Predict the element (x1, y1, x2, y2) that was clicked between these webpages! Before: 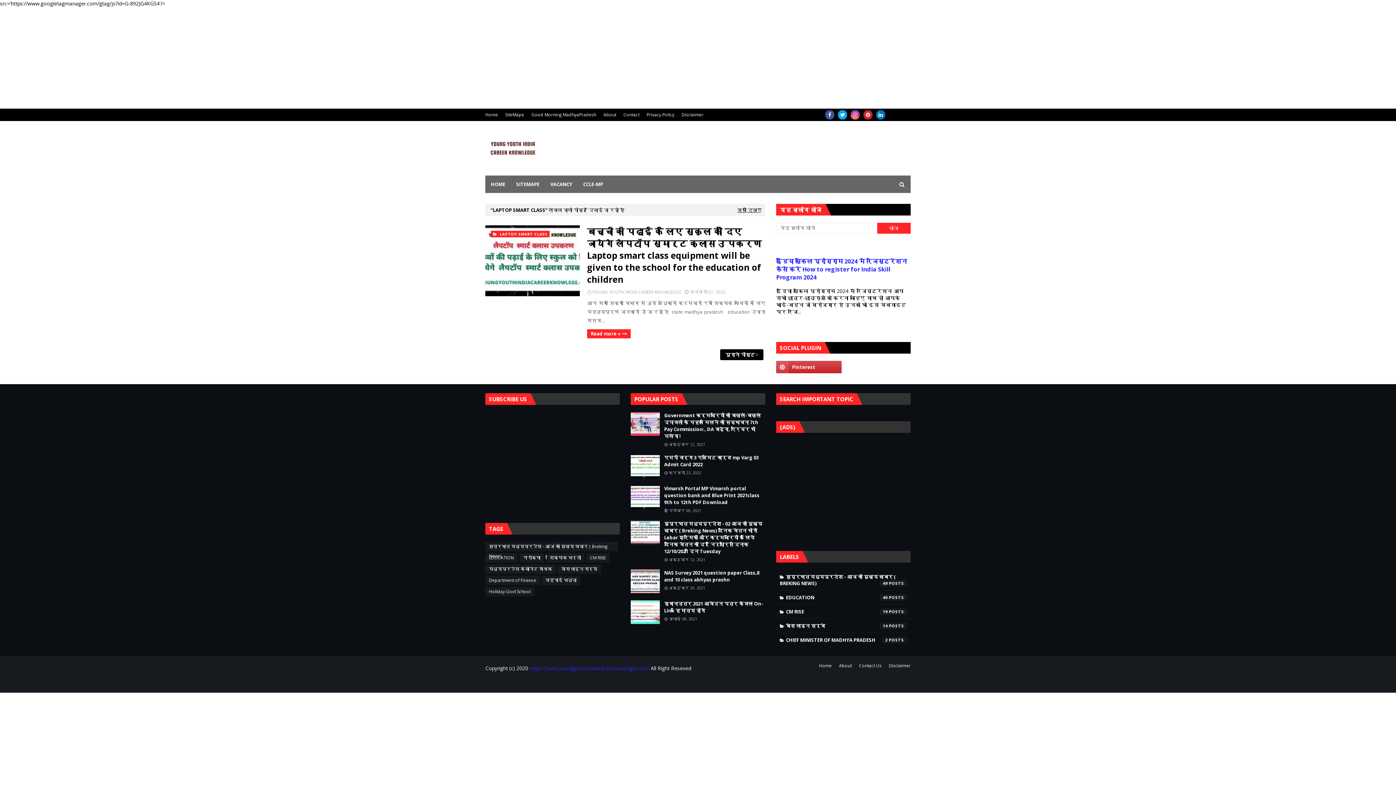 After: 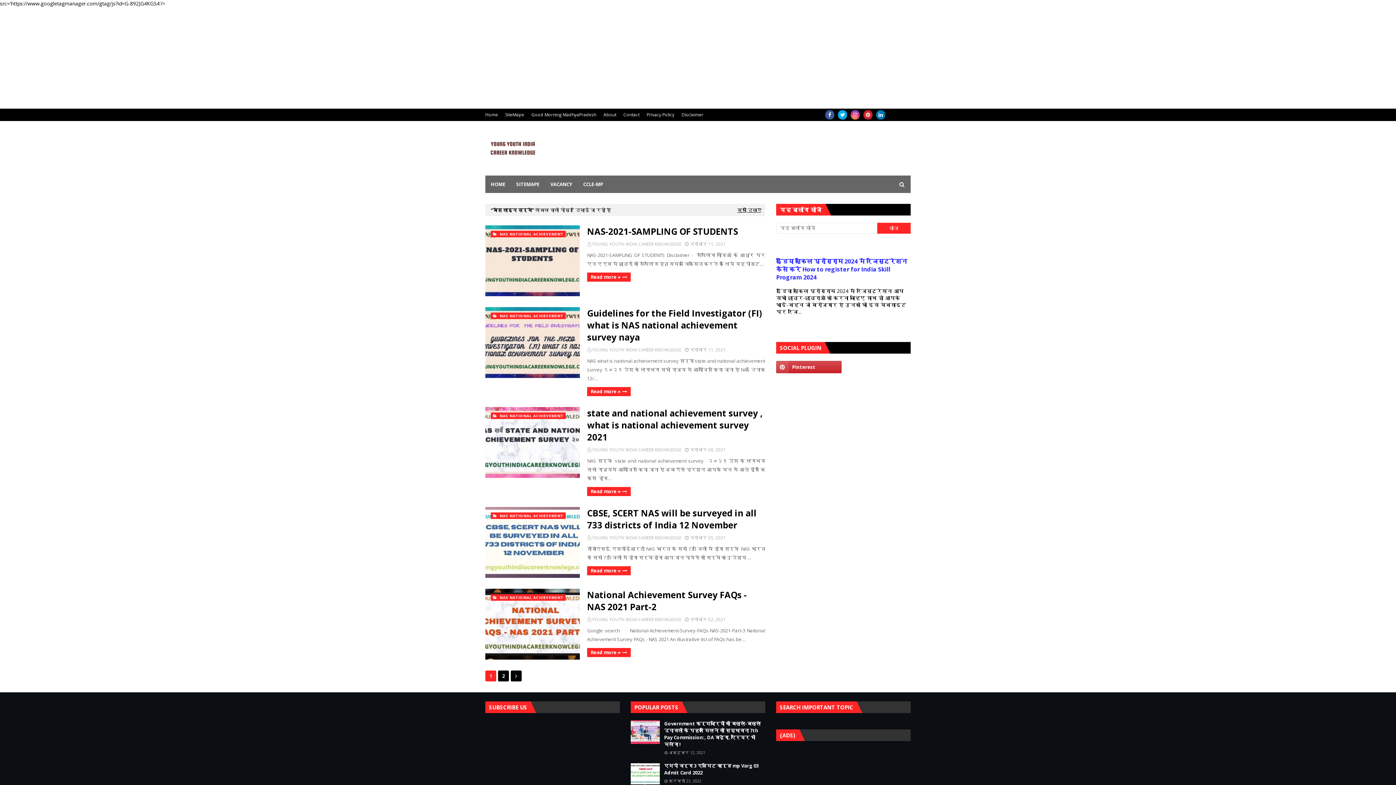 Action: label: बेस लाइन सर्वे
14 bbox: (776, 619, 910, 633)